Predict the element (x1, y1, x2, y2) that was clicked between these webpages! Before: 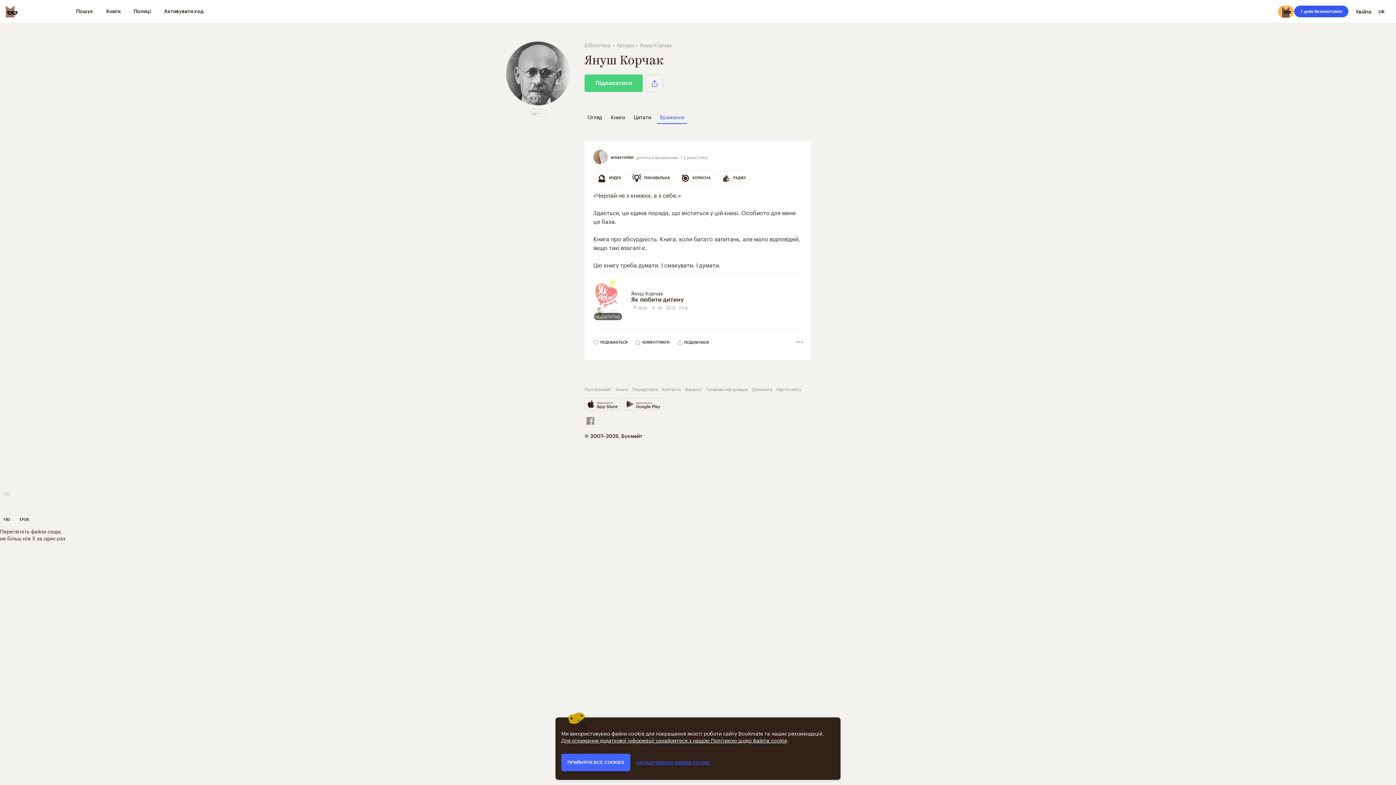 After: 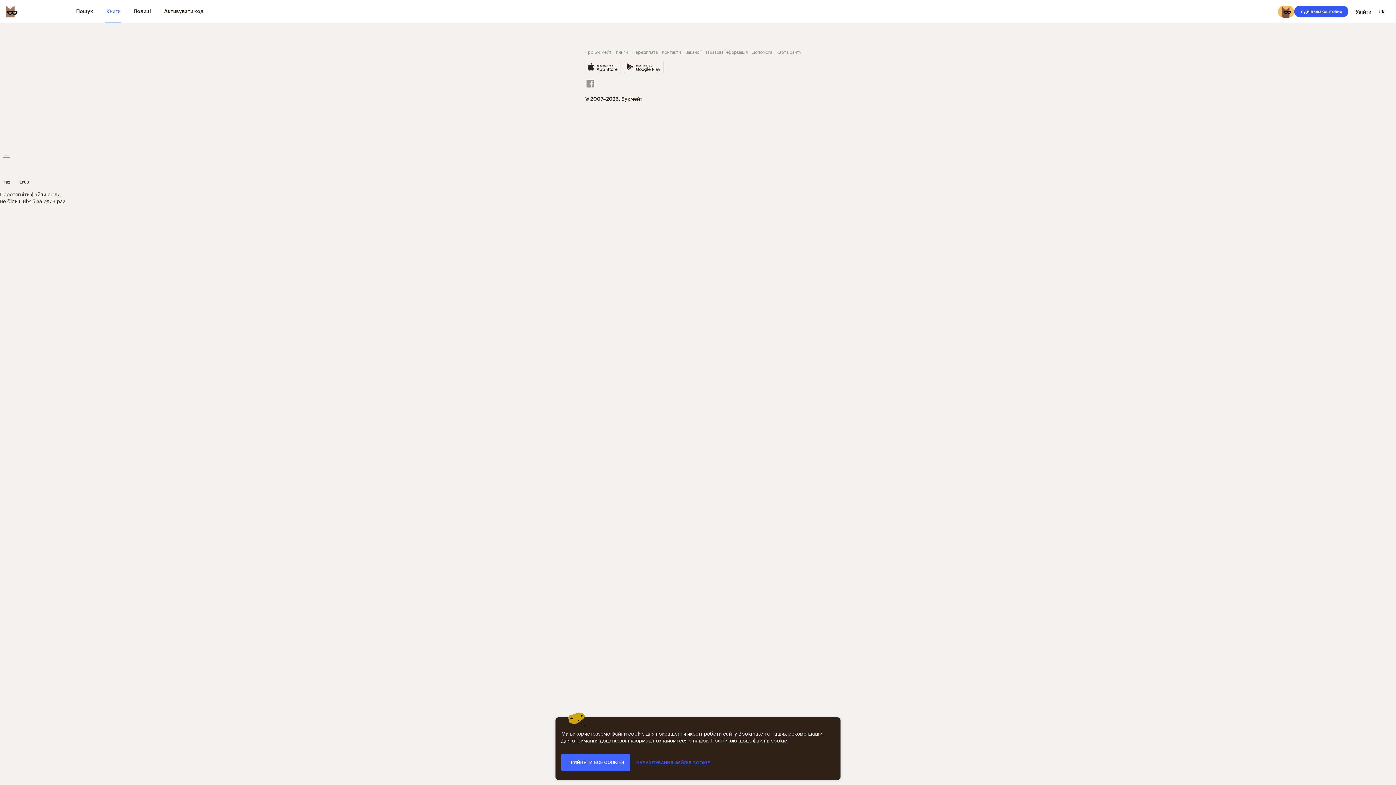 Action: label: Книги bbox: (105, 0, 121, 23)